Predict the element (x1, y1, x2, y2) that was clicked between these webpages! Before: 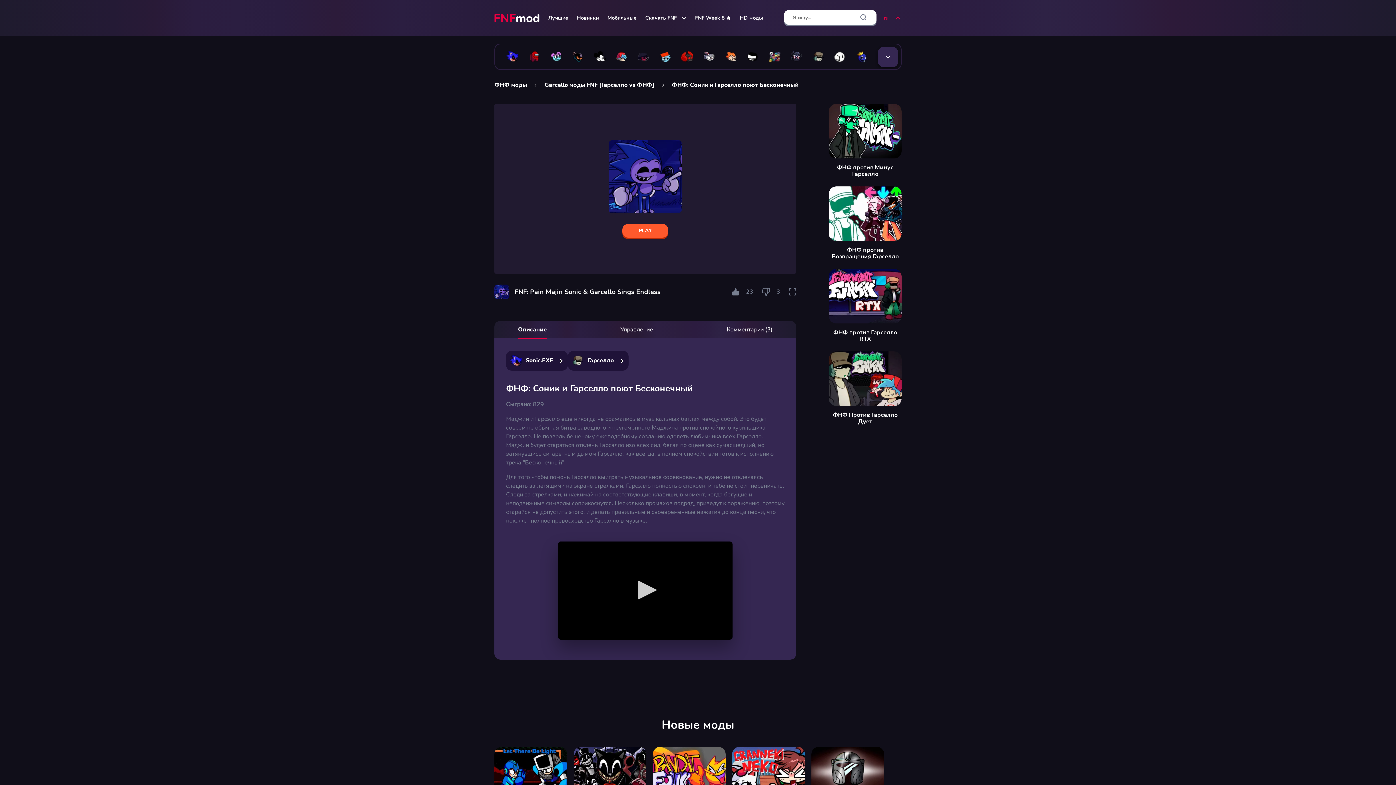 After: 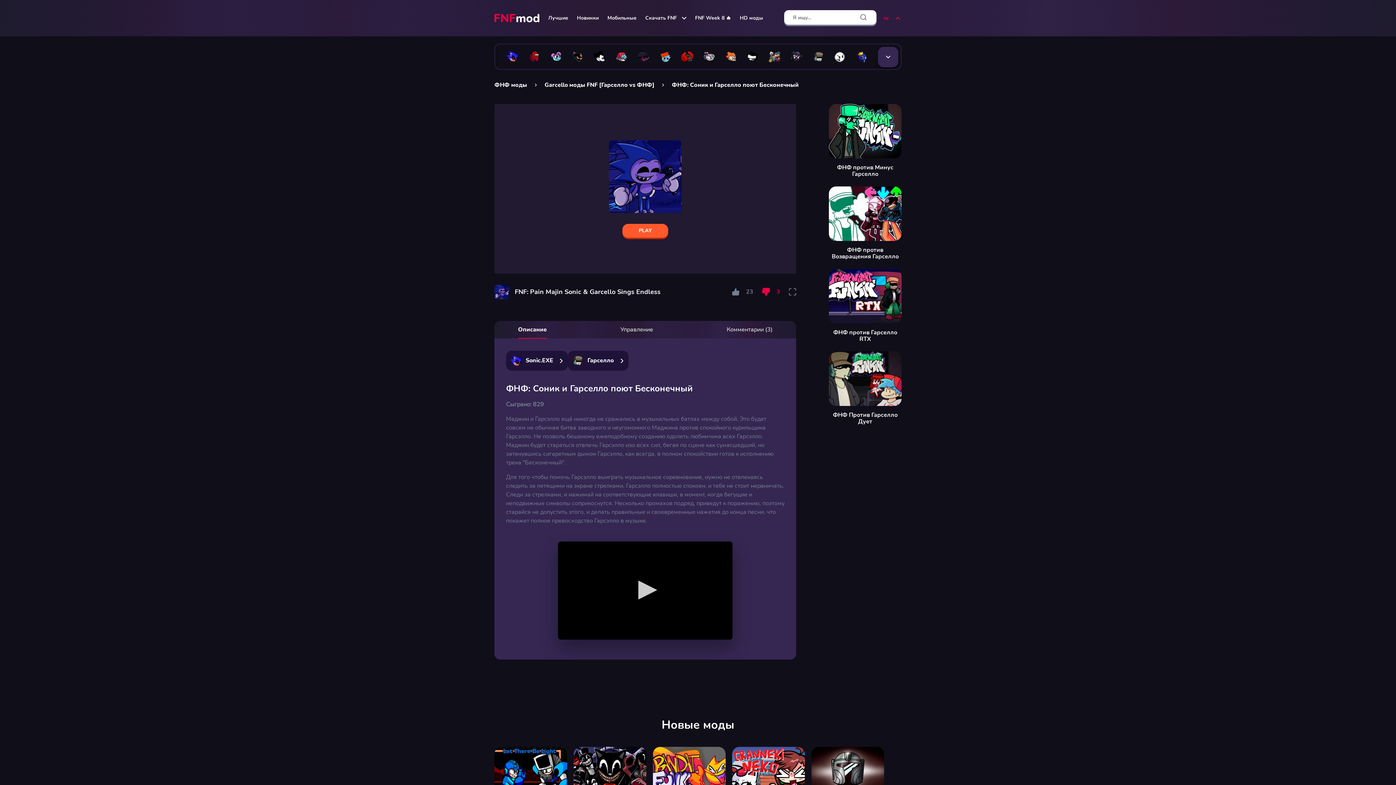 Action: label: 3 bbox: (762, 288, 780, 296)